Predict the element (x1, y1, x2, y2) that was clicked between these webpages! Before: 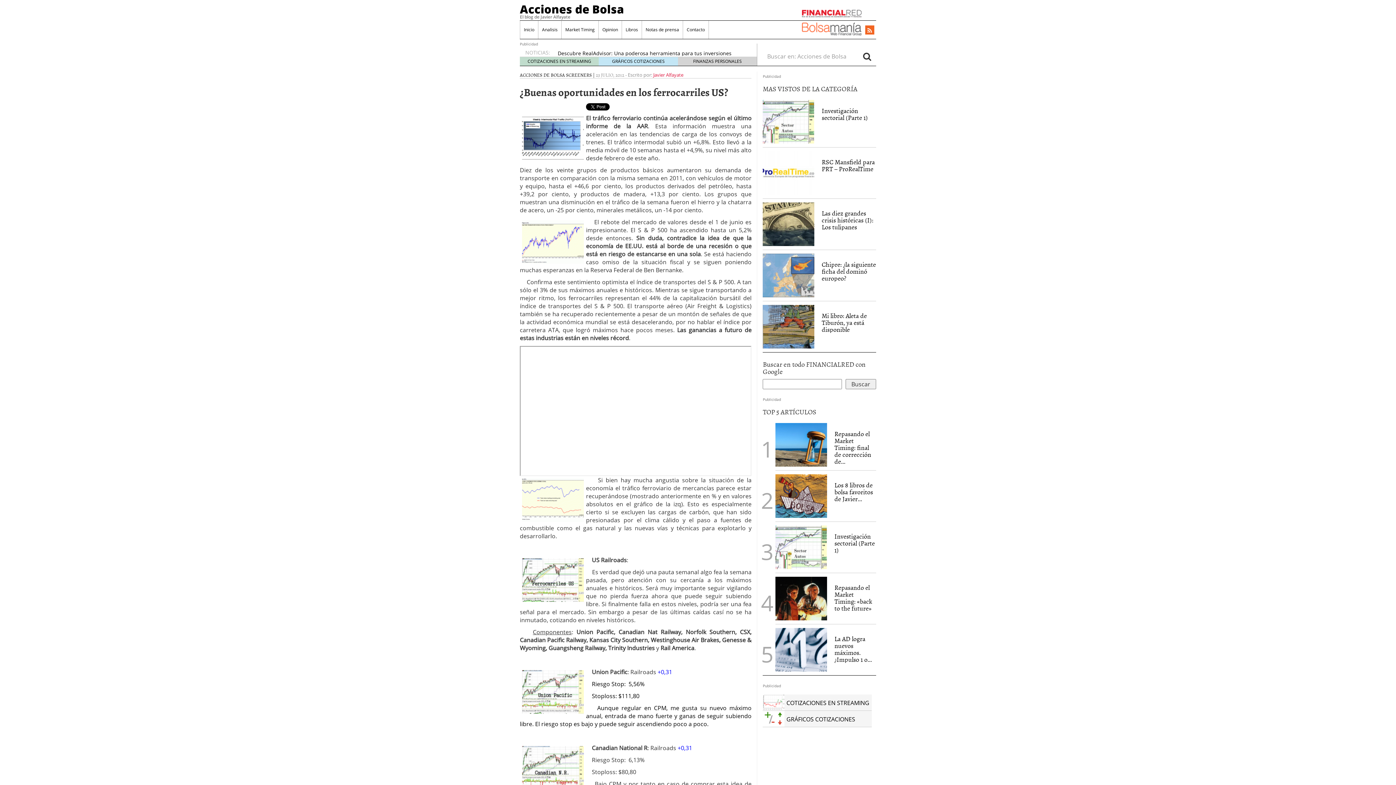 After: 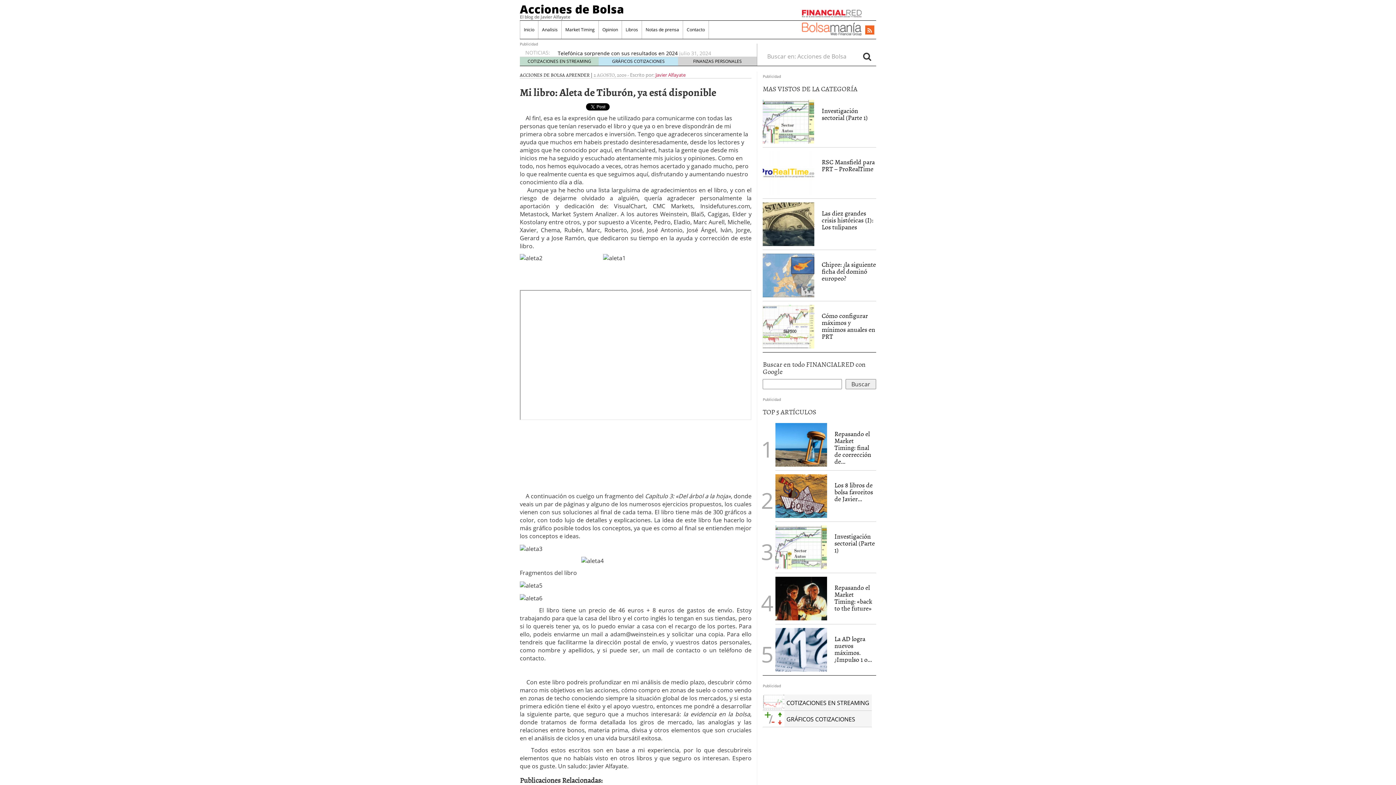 Action: bbox: (821, 310, 867, 334) label: Mi libro: Aleta de Tiburón, ya está disponible